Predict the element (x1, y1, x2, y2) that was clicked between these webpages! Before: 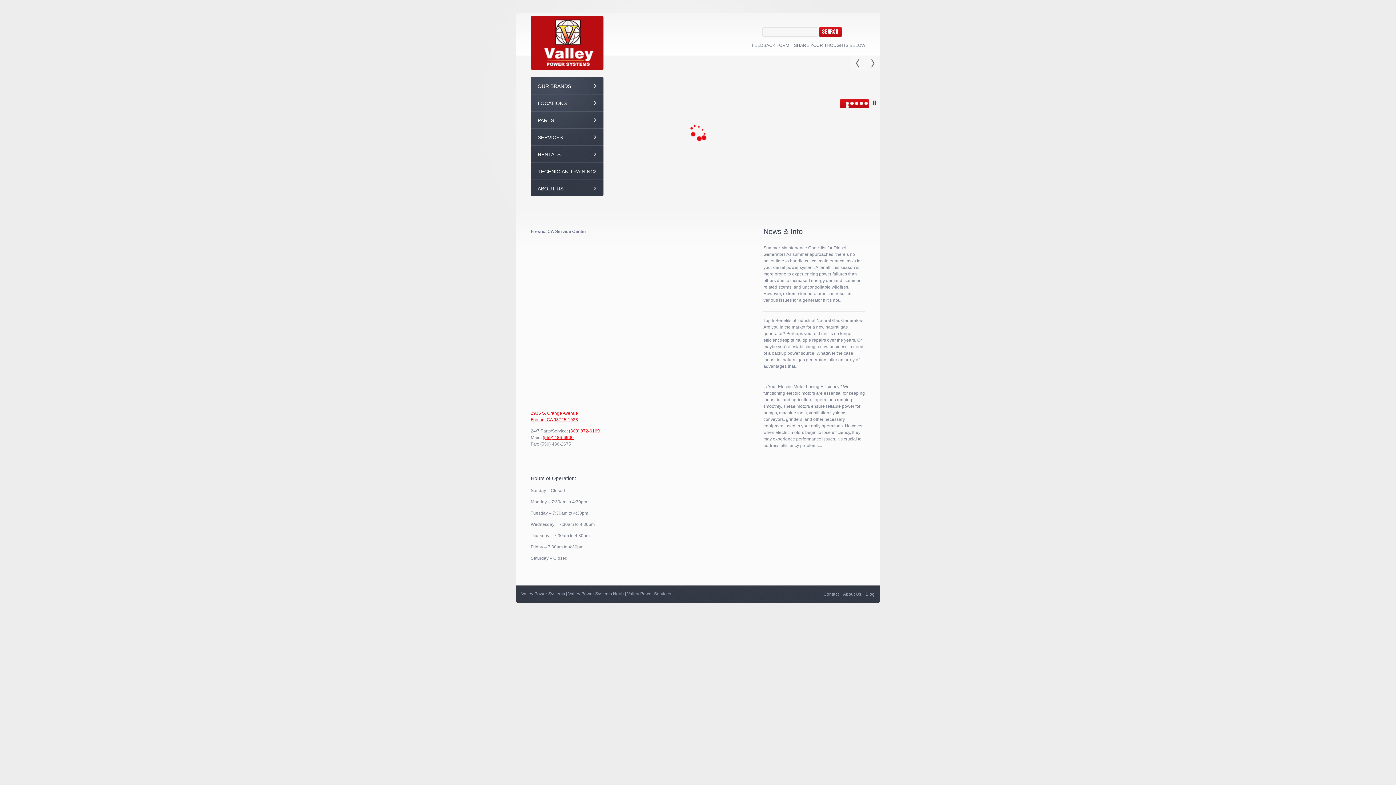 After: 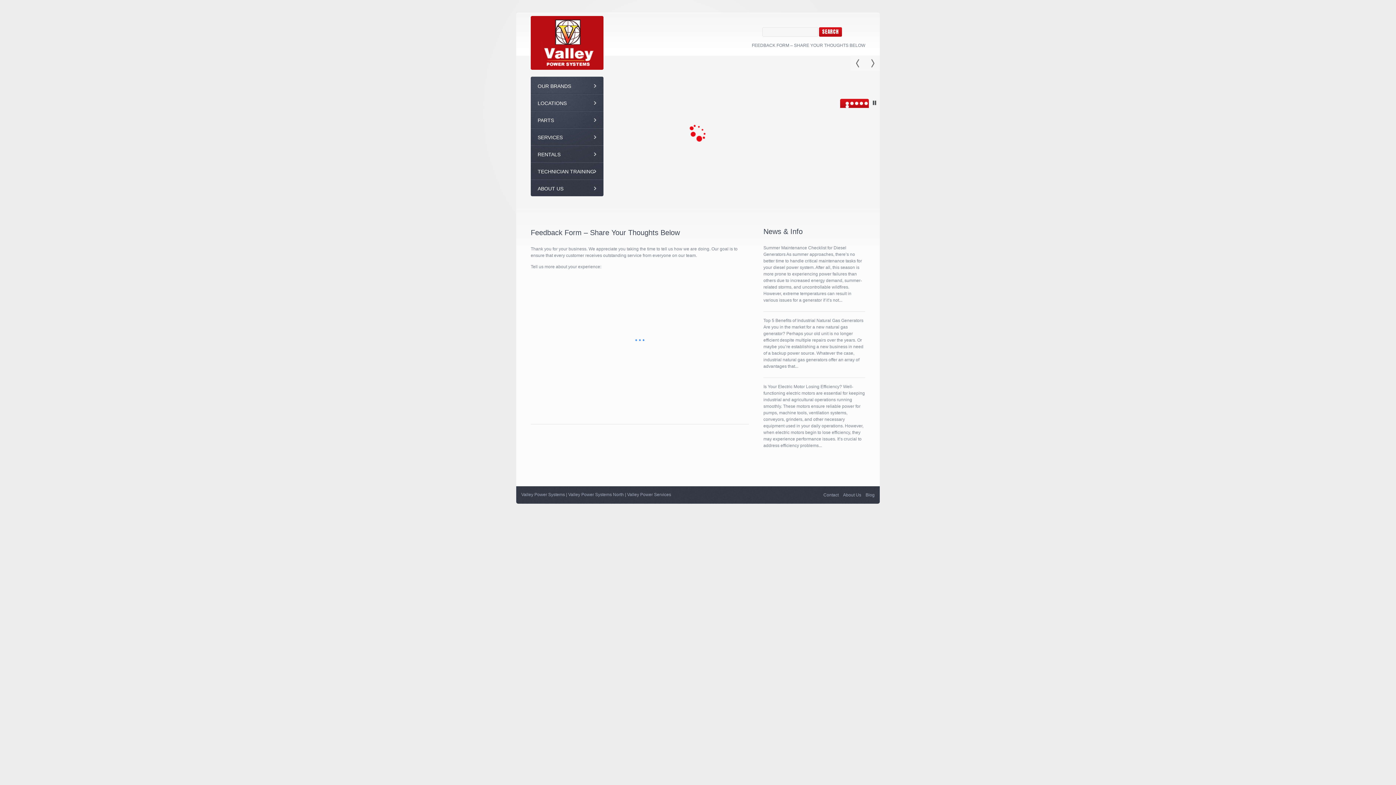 Action: label: FEEDBACK FORM – SHARE YOUR THOUGHTS BELOW bbox: (752, 42, 865, 48)